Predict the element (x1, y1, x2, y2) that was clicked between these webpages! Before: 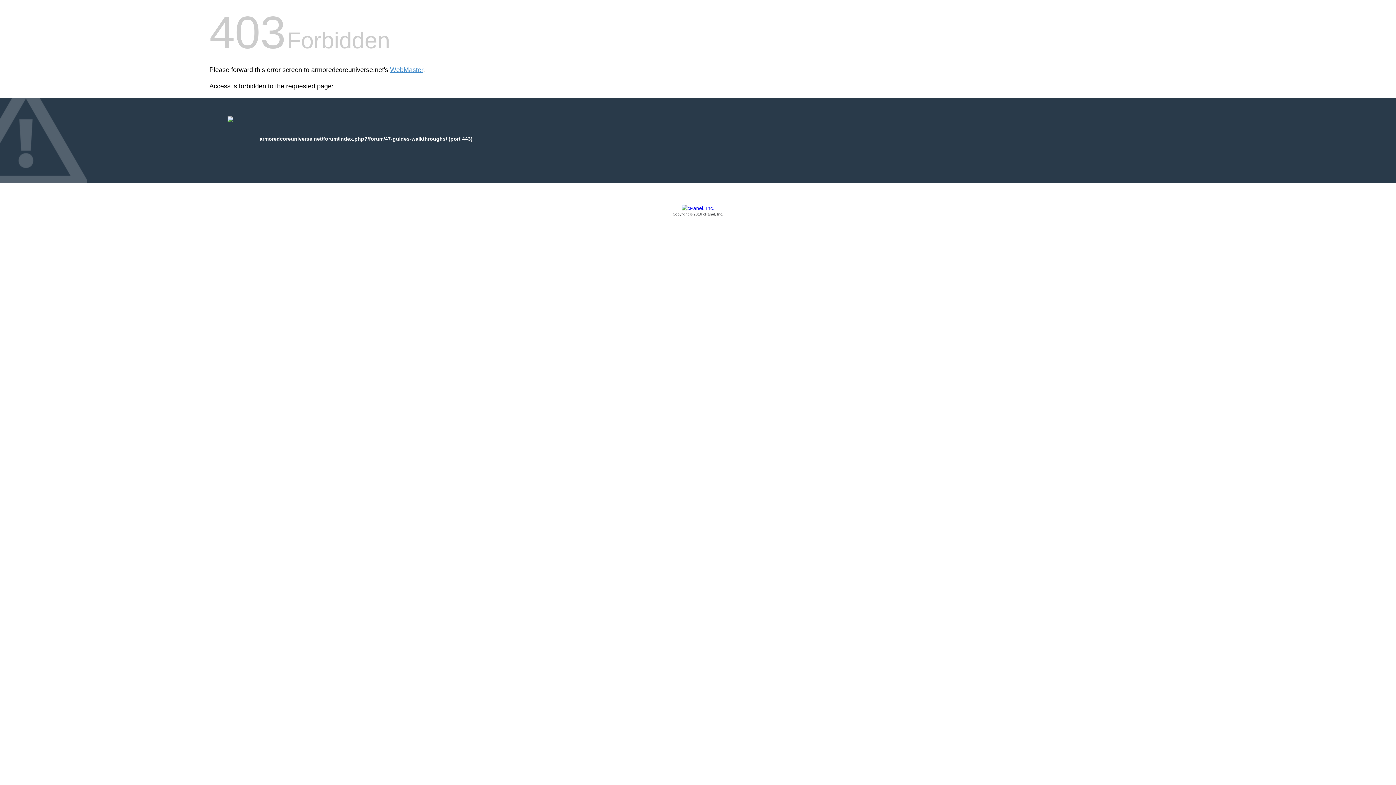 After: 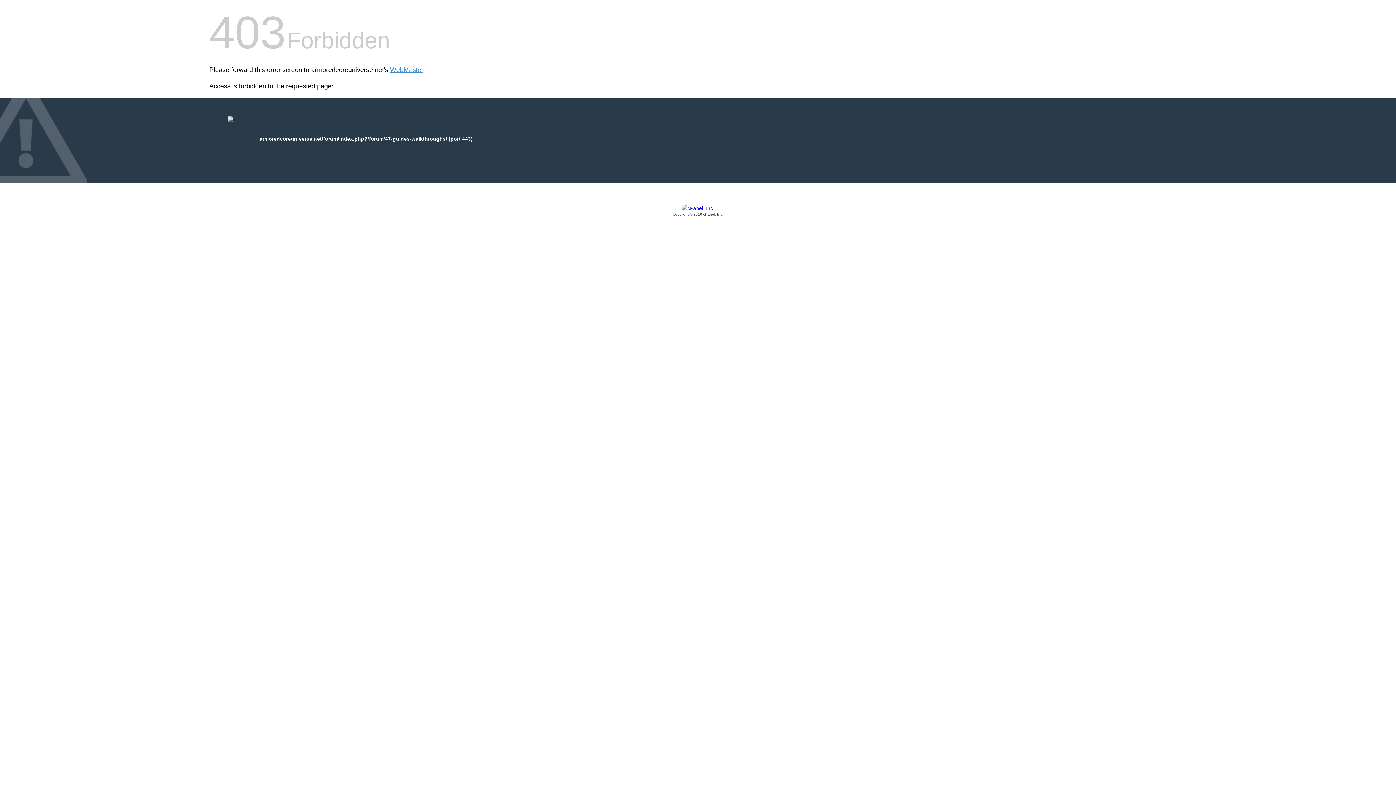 Action: bbox: (209, 205, 1186, 217) label: Copyright © 2016 cPanel, Inc.